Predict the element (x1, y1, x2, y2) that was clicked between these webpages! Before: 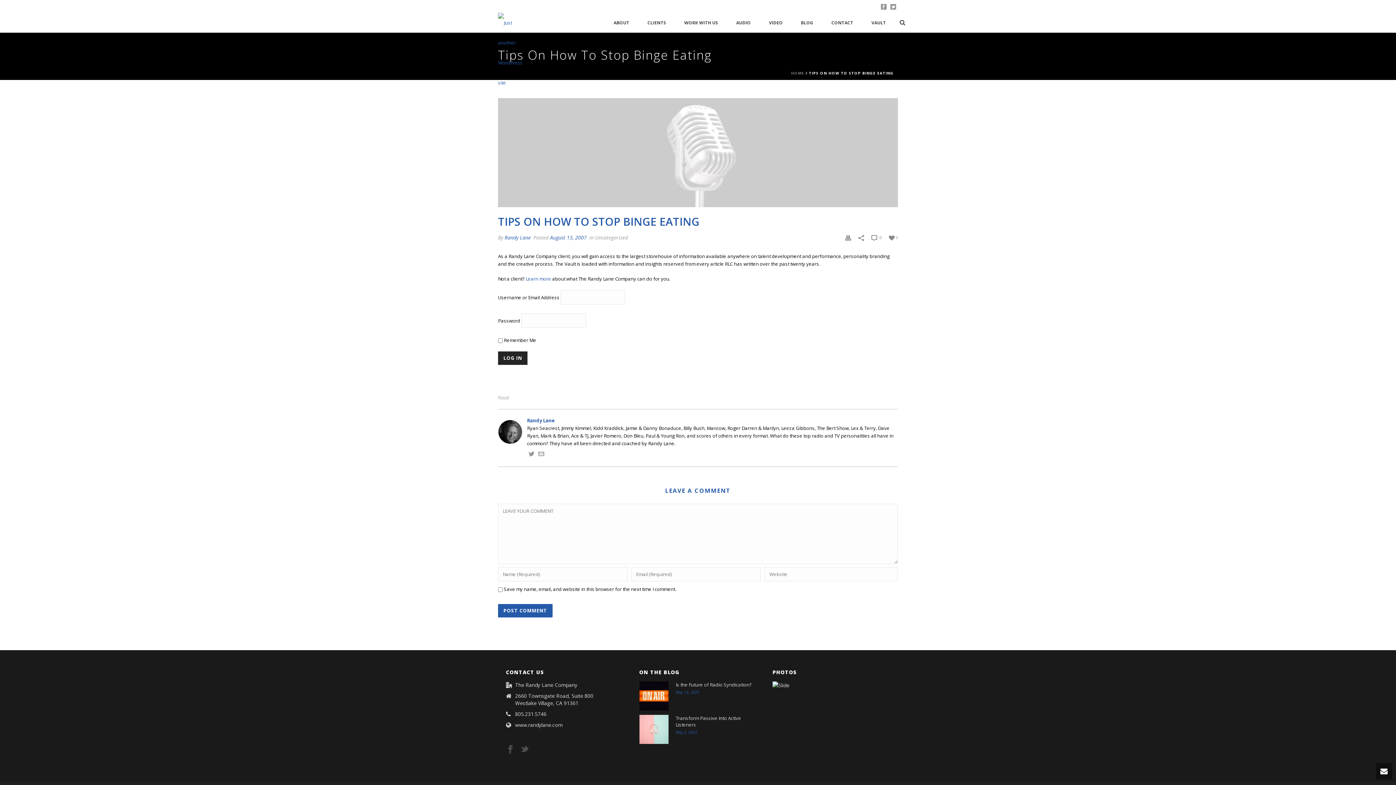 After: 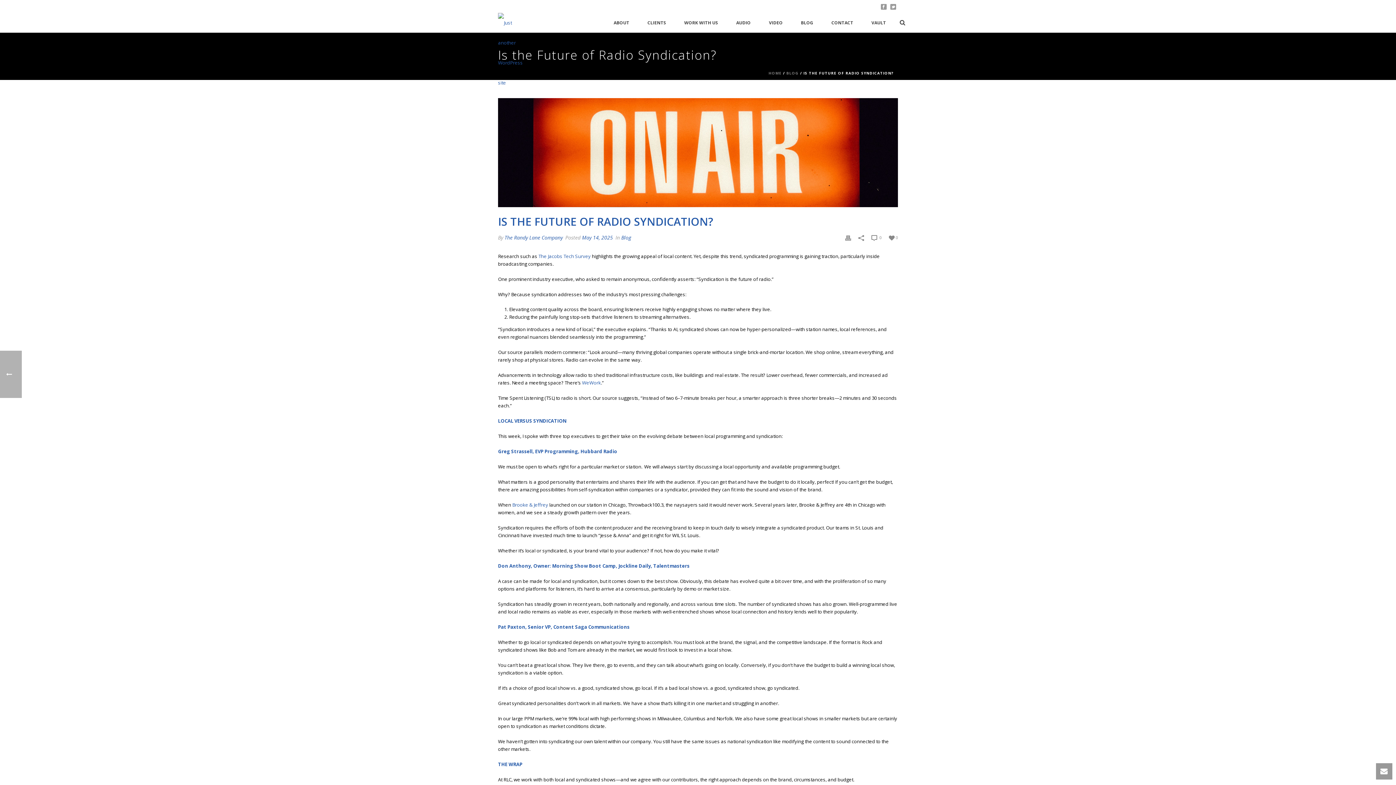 Action: bbox: (675, 681, 753, 688) label: Is the Future of Radio Syndication?